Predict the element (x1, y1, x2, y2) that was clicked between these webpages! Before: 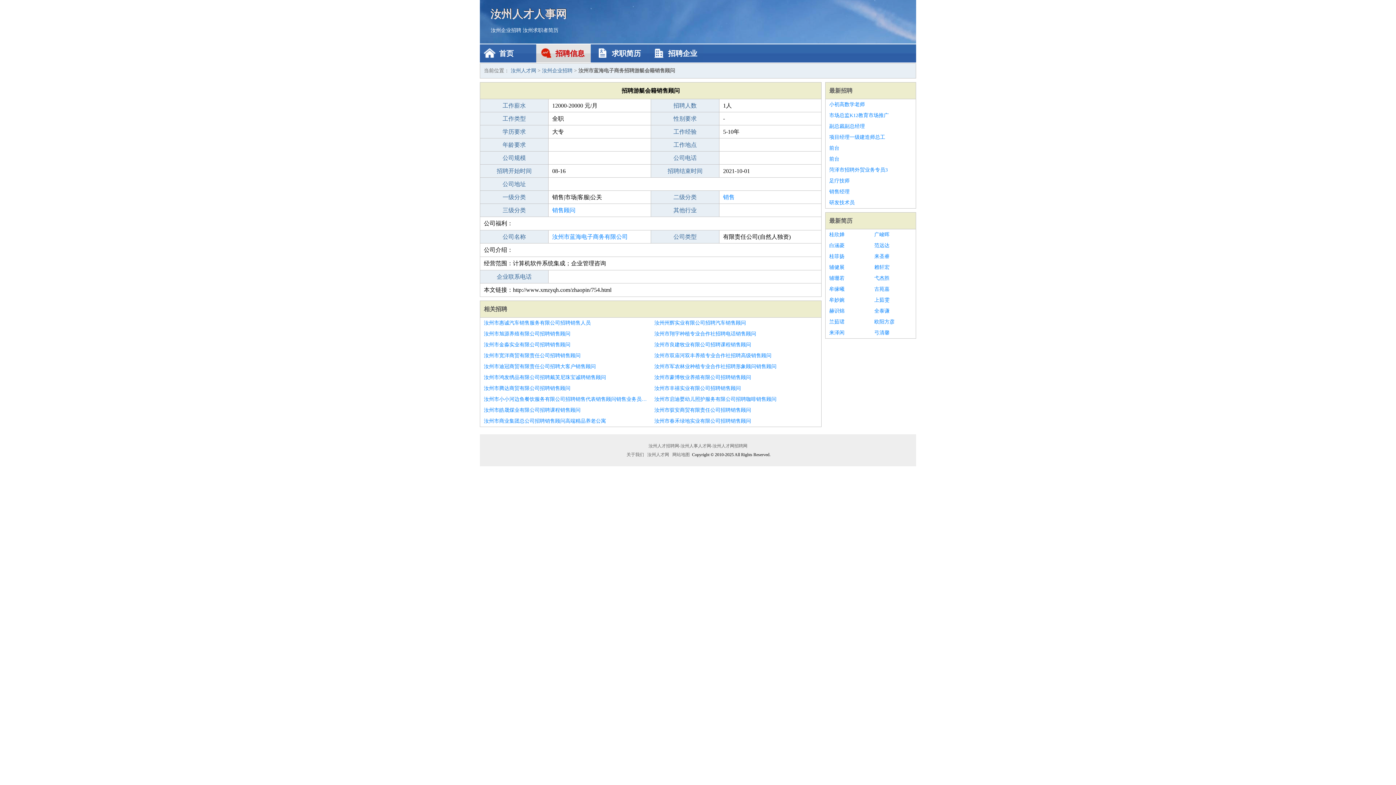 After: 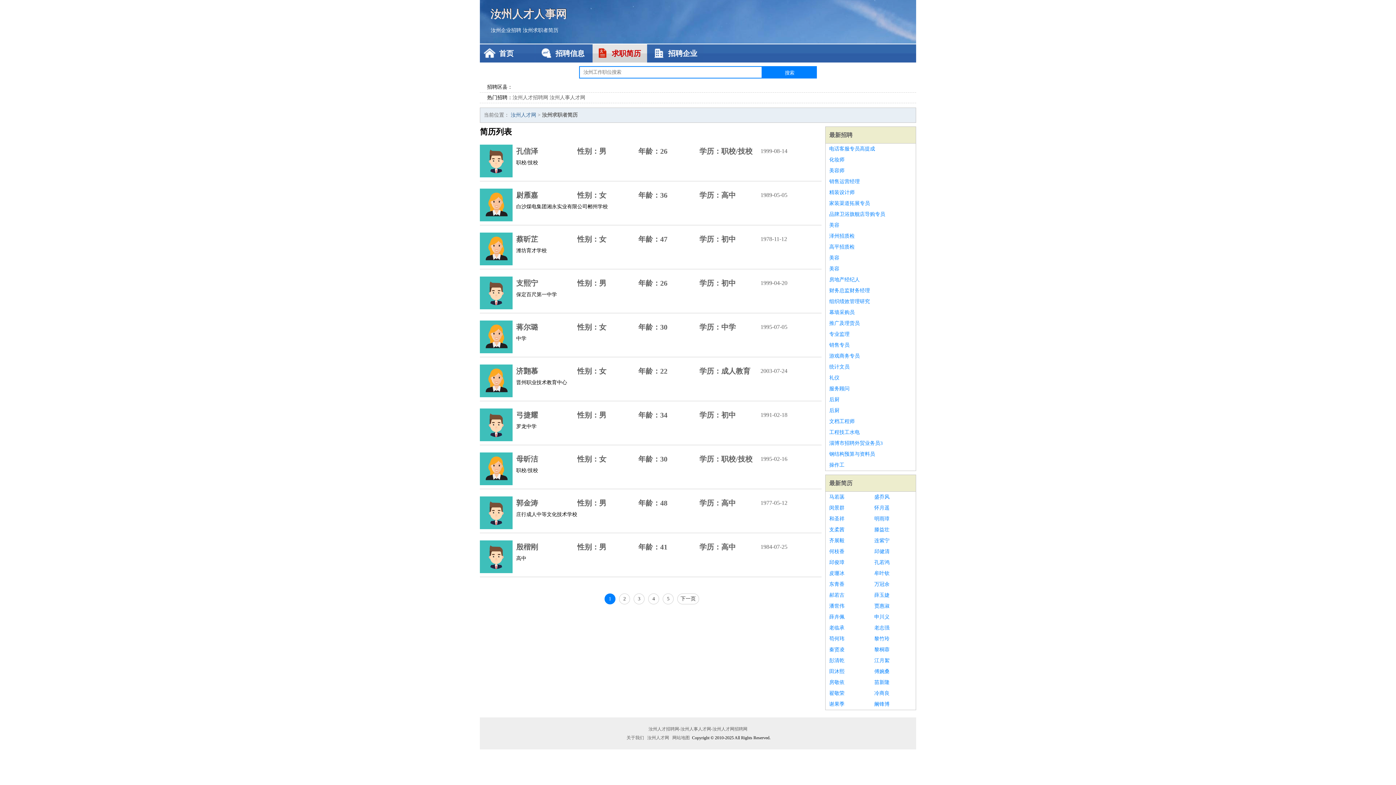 Action: bbox: (522, 27, 558, 33) label: 汝州求职者简历